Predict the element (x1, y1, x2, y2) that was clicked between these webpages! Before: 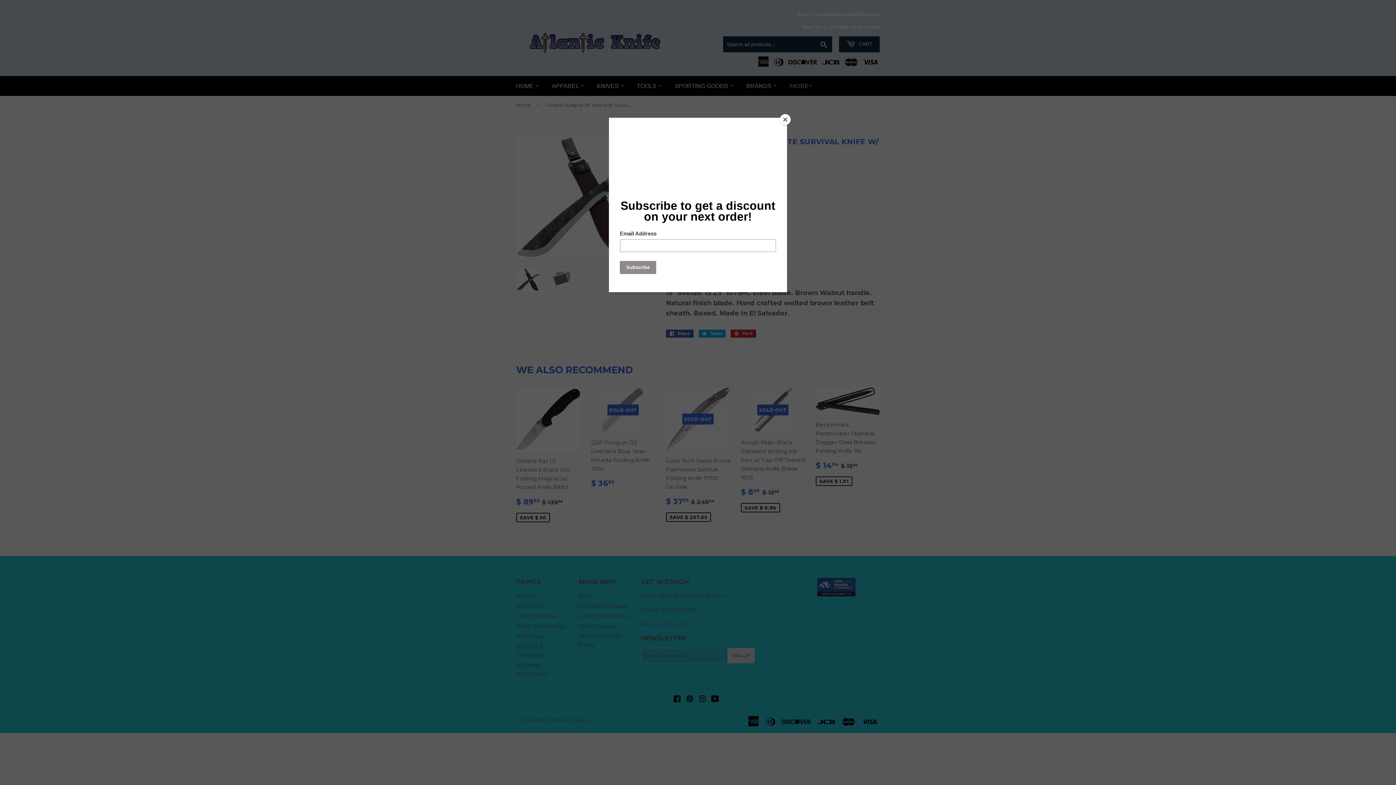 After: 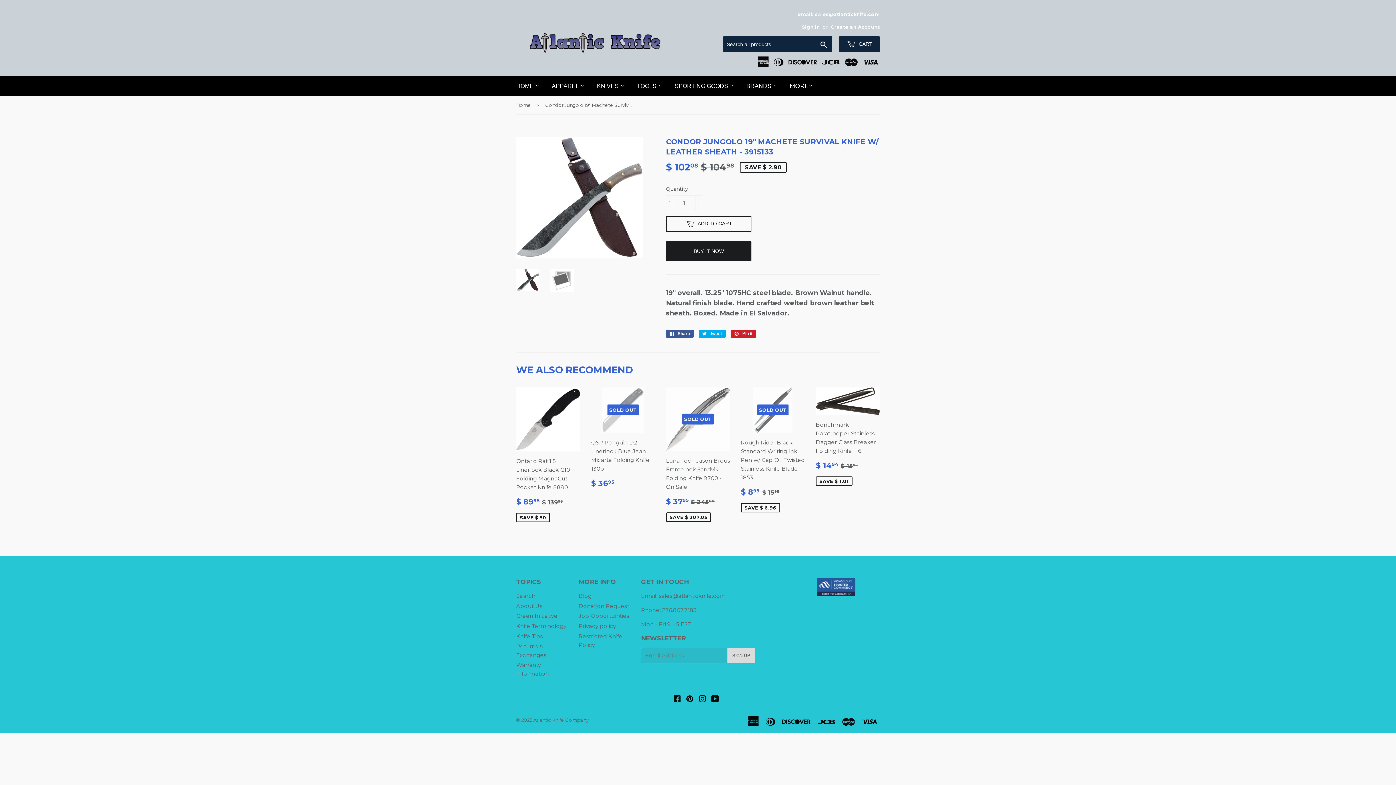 Action: bbox: (780, 114, 790, 125) label: Close